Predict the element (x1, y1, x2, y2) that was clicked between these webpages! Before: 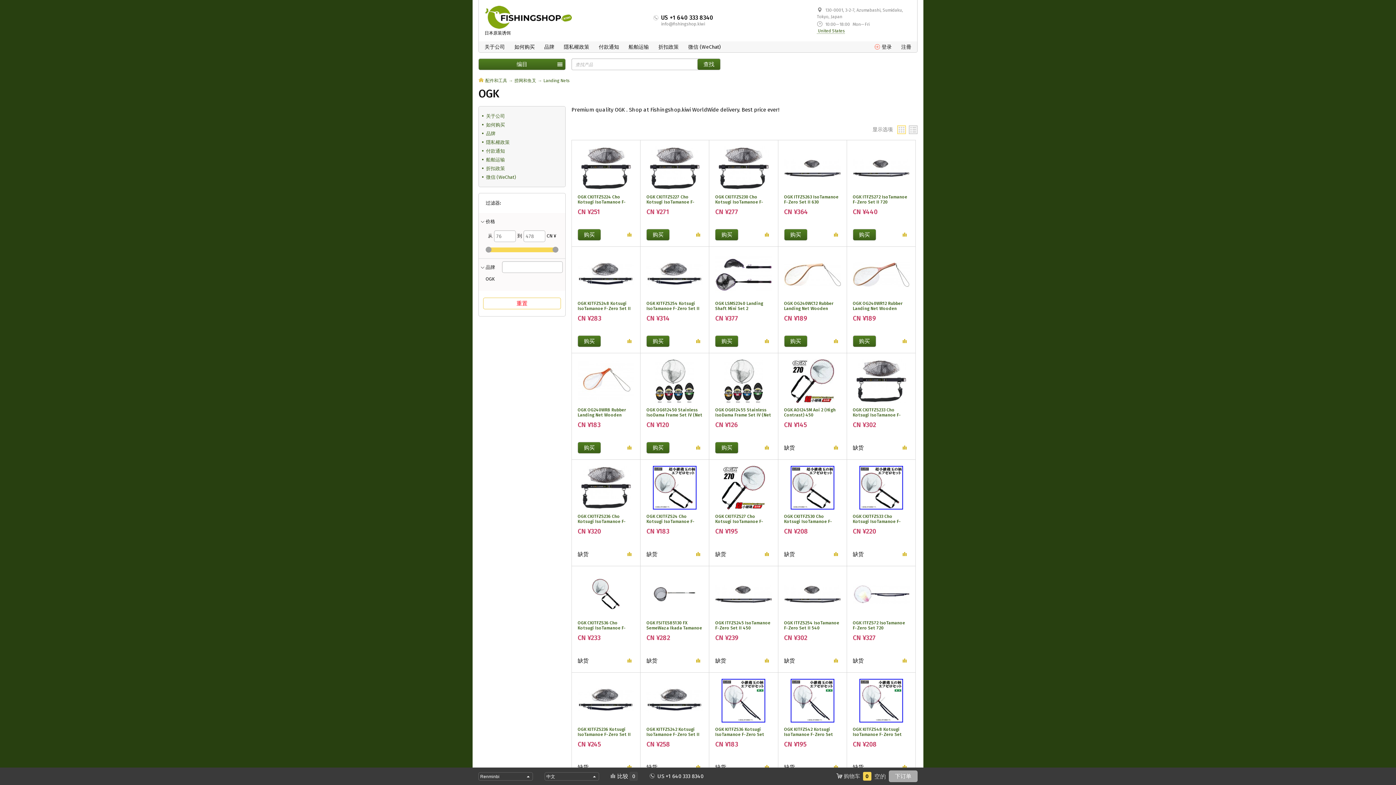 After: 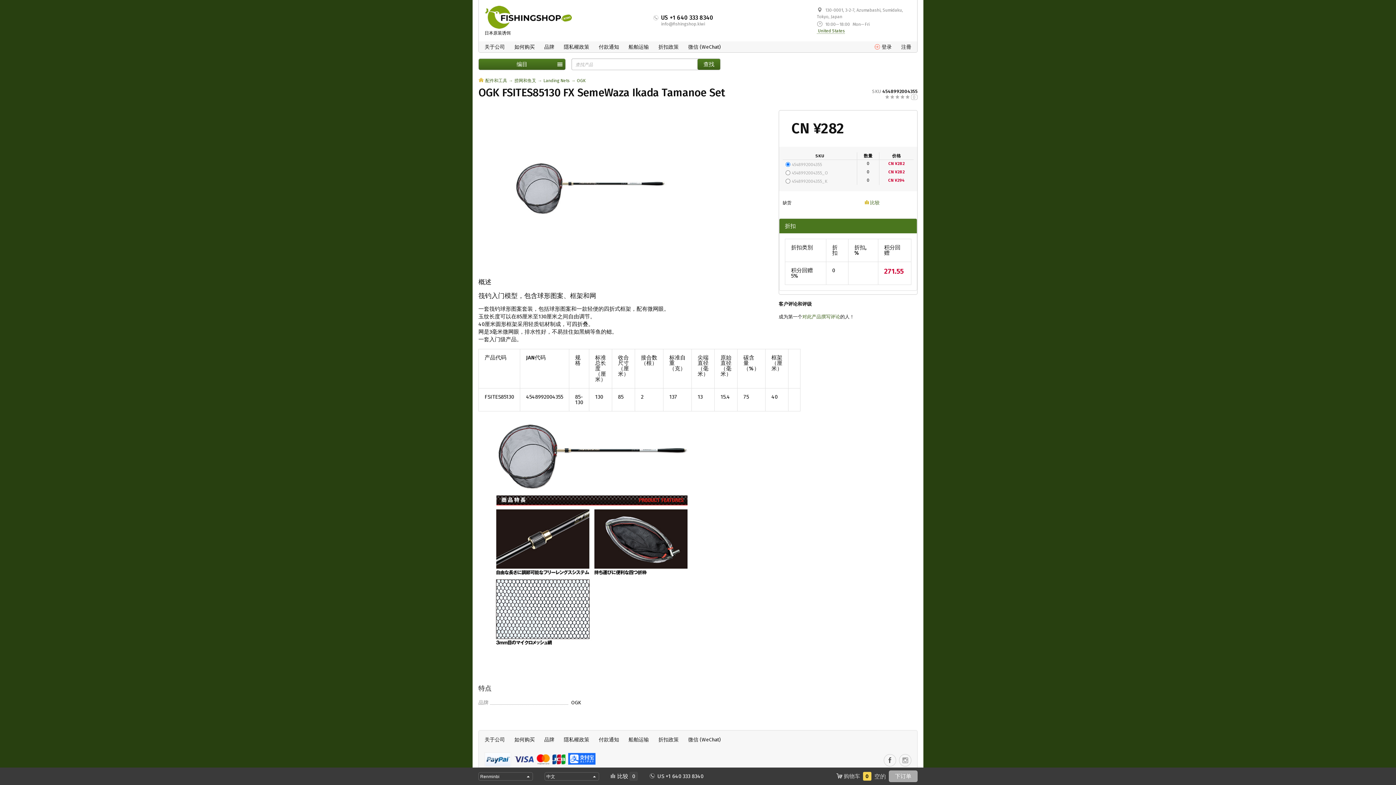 Action: bbox: (646, 572, 703, 616)